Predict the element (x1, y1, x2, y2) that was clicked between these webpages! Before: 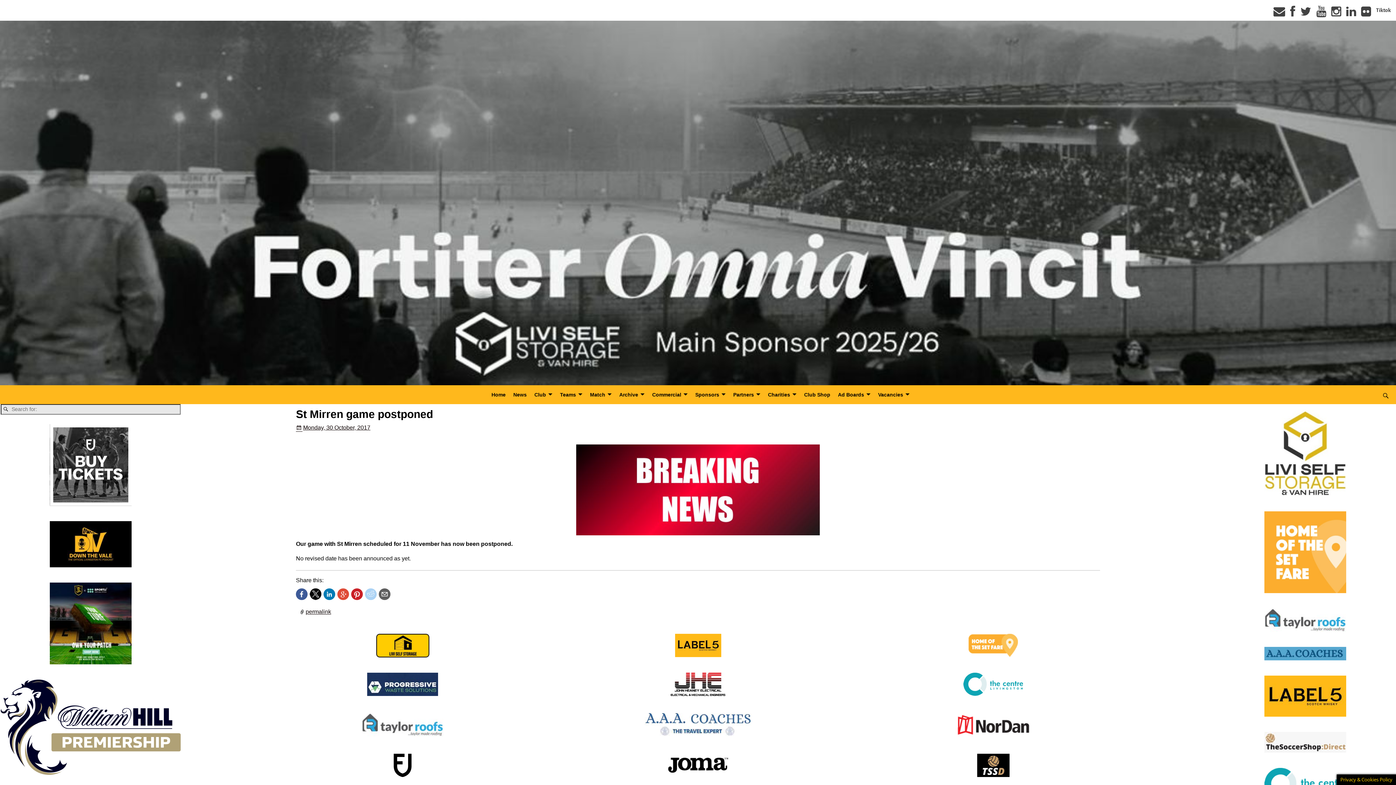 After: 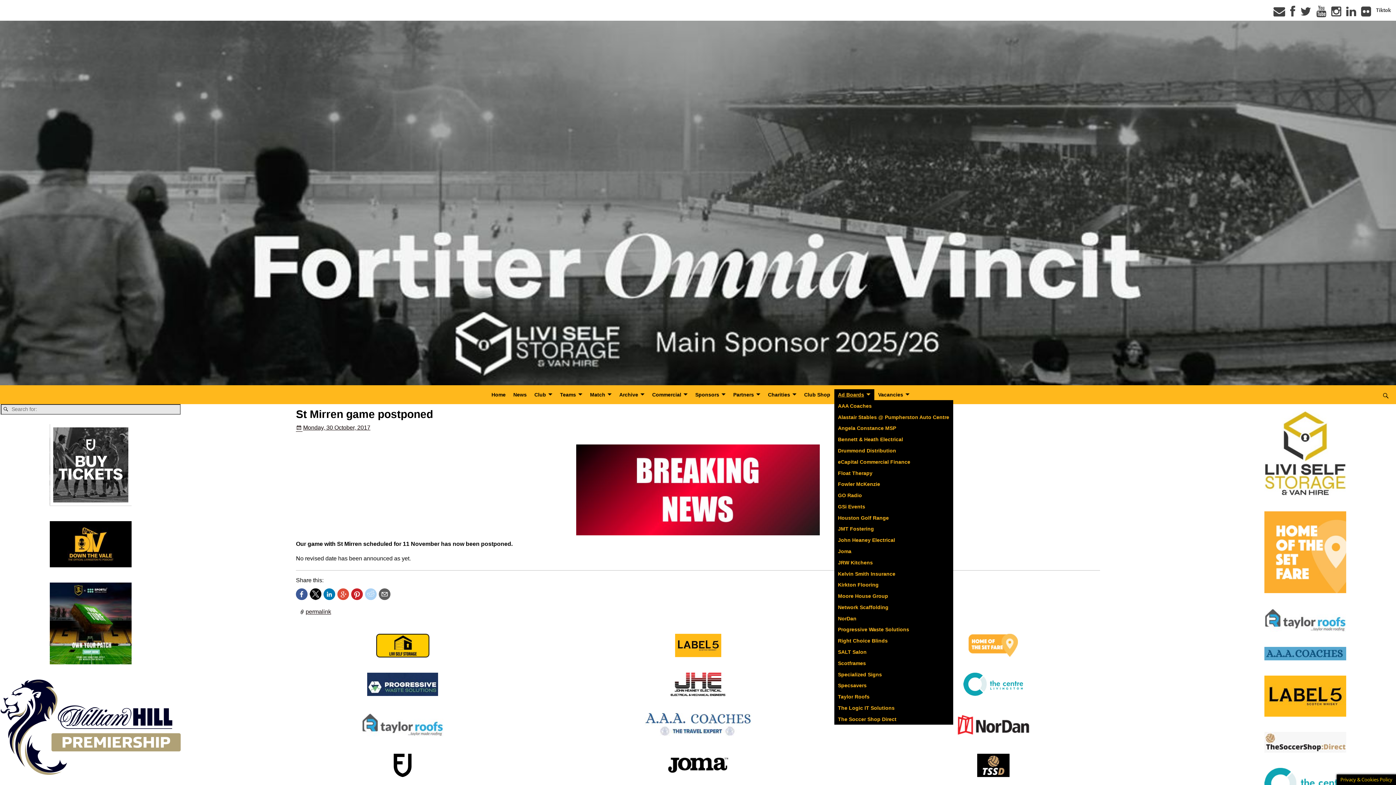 Action: bbox: (834, 389, 874, 400) label: Ad Boards